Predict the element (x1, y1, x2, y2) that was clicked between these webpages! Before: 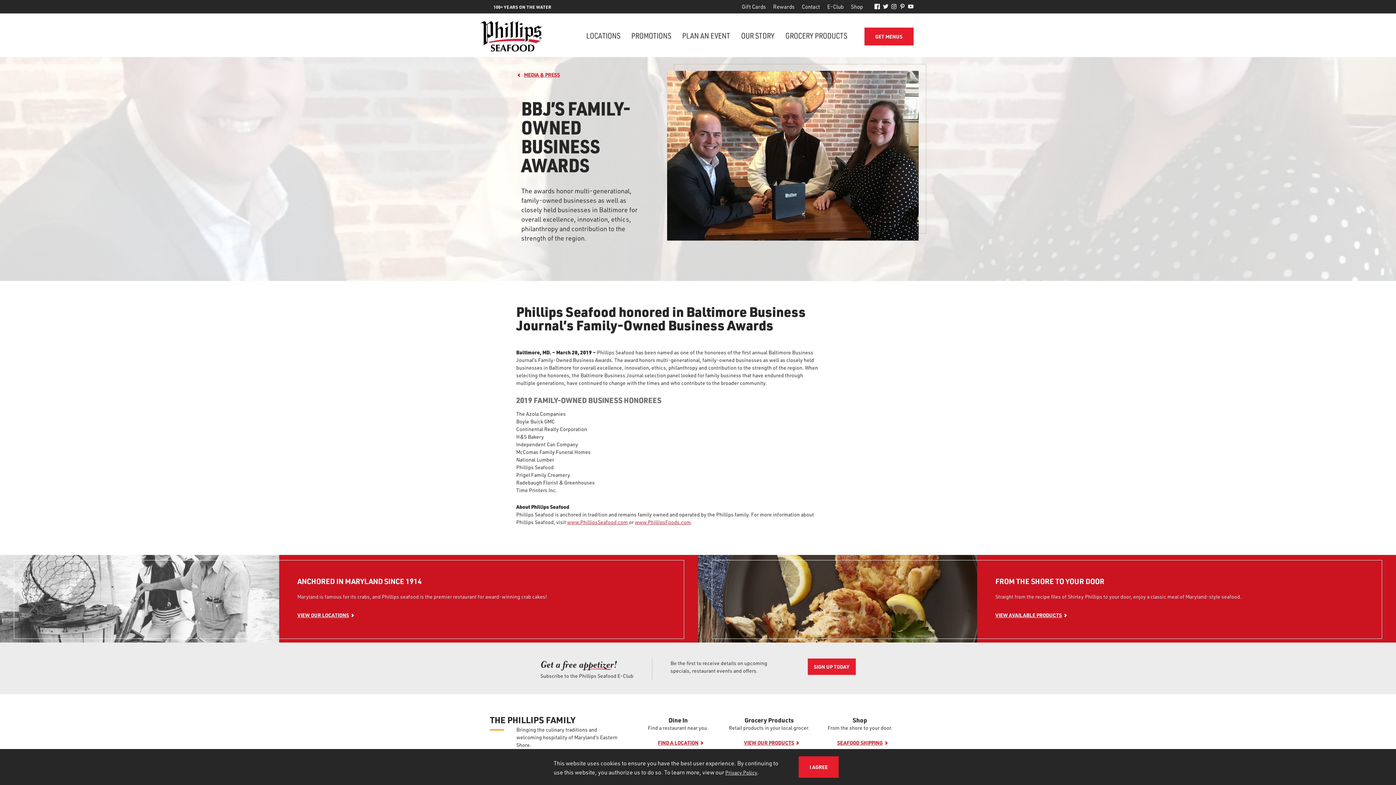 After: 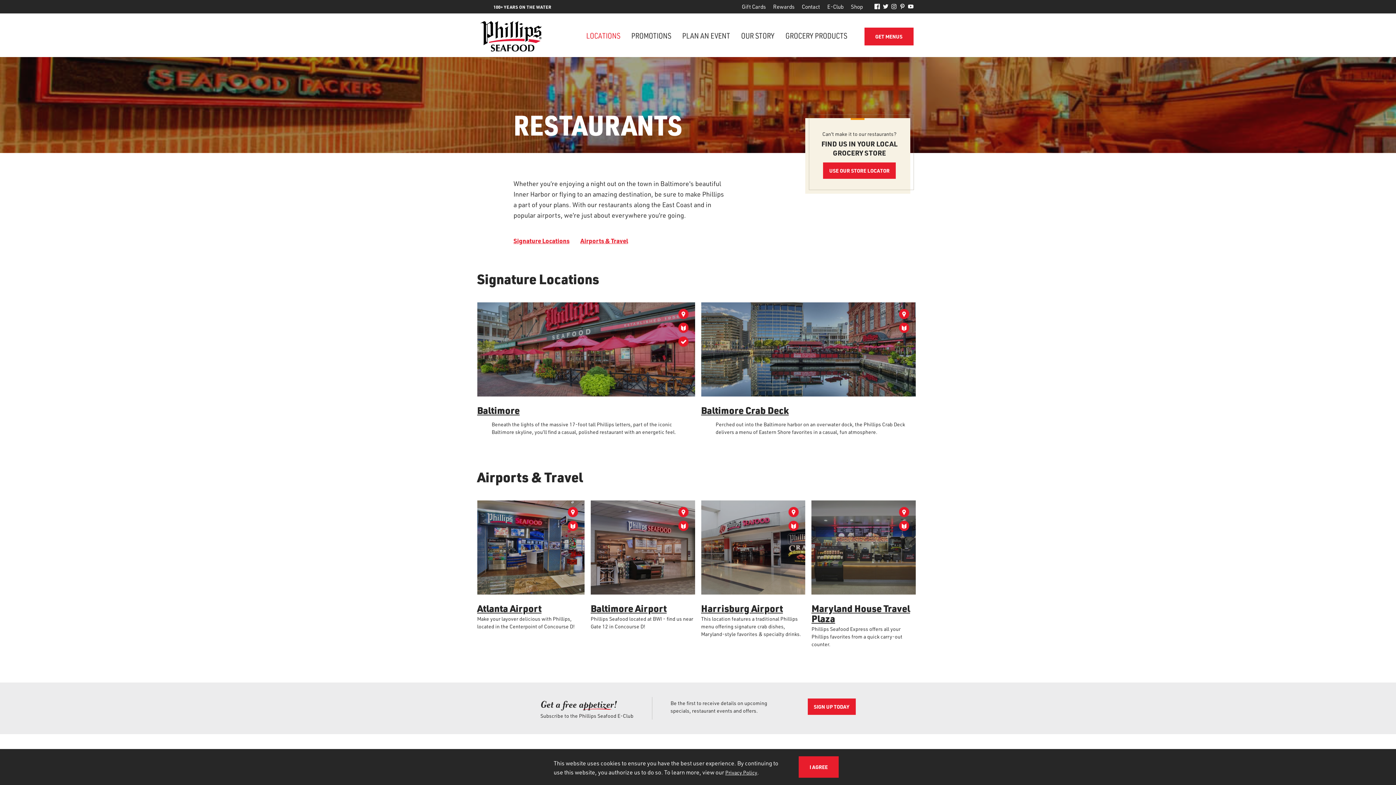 Action: label: VIEW OUR LOCATIONS bbox: (297, 611, 349, 621)